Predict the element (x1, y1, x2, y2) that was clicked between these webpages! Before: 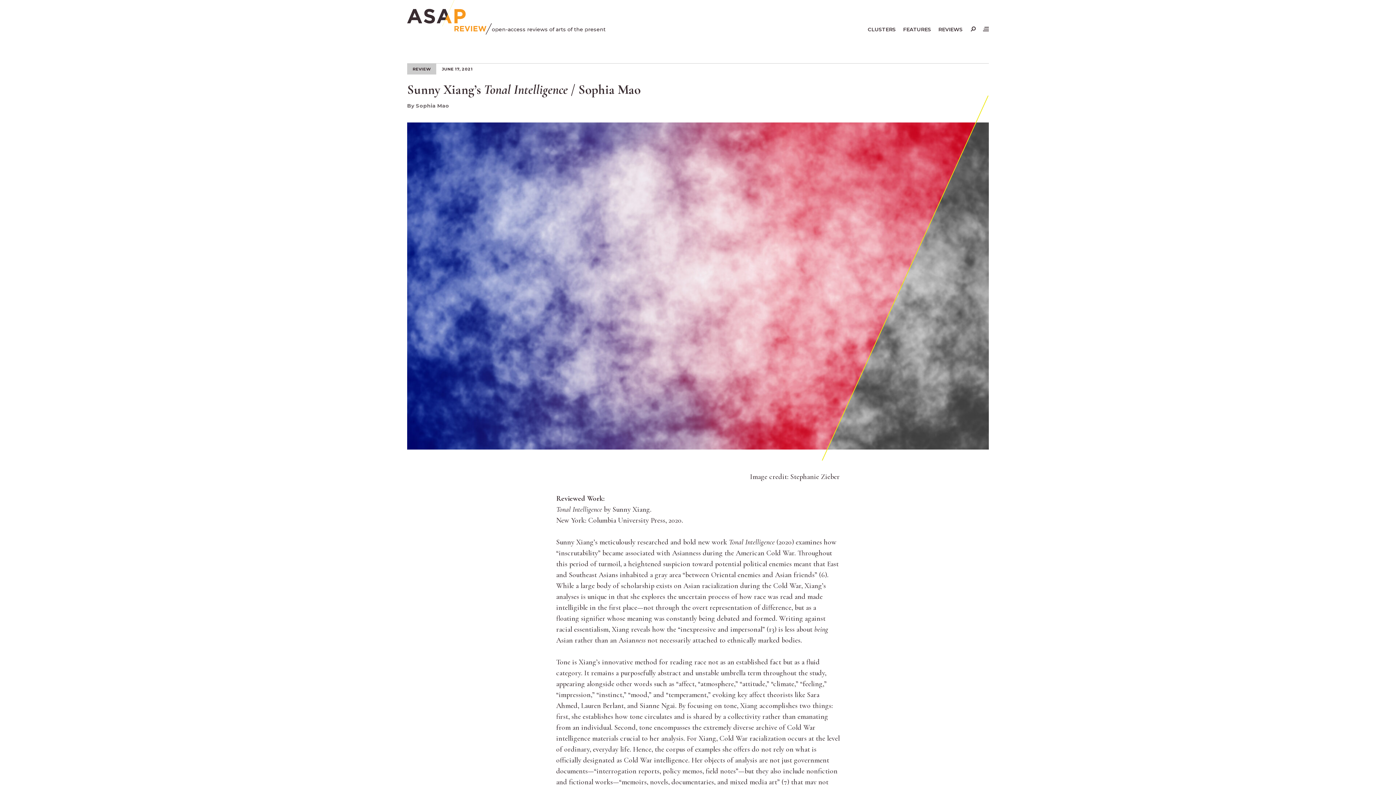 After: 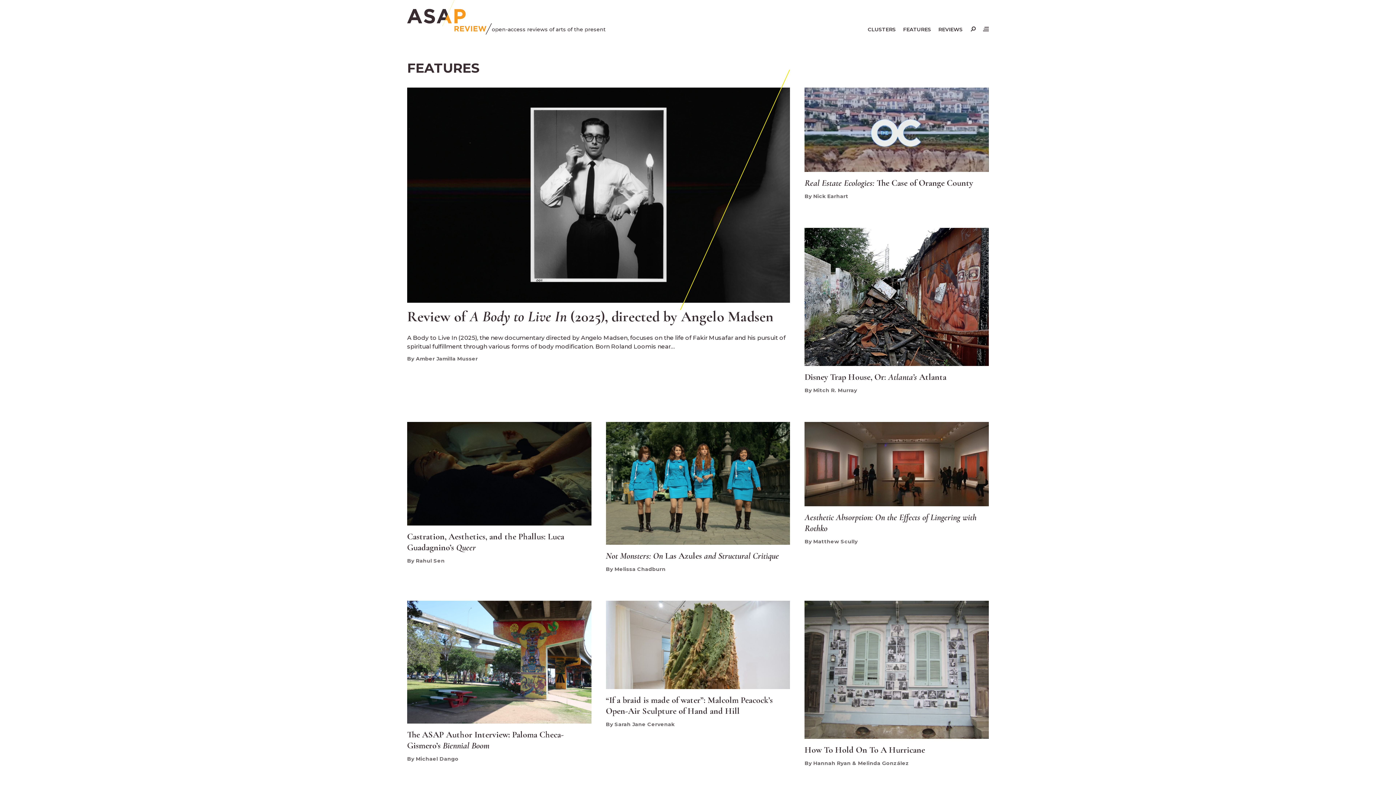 Action: bbox: (903, 26, 931, 32) label: FEATURES